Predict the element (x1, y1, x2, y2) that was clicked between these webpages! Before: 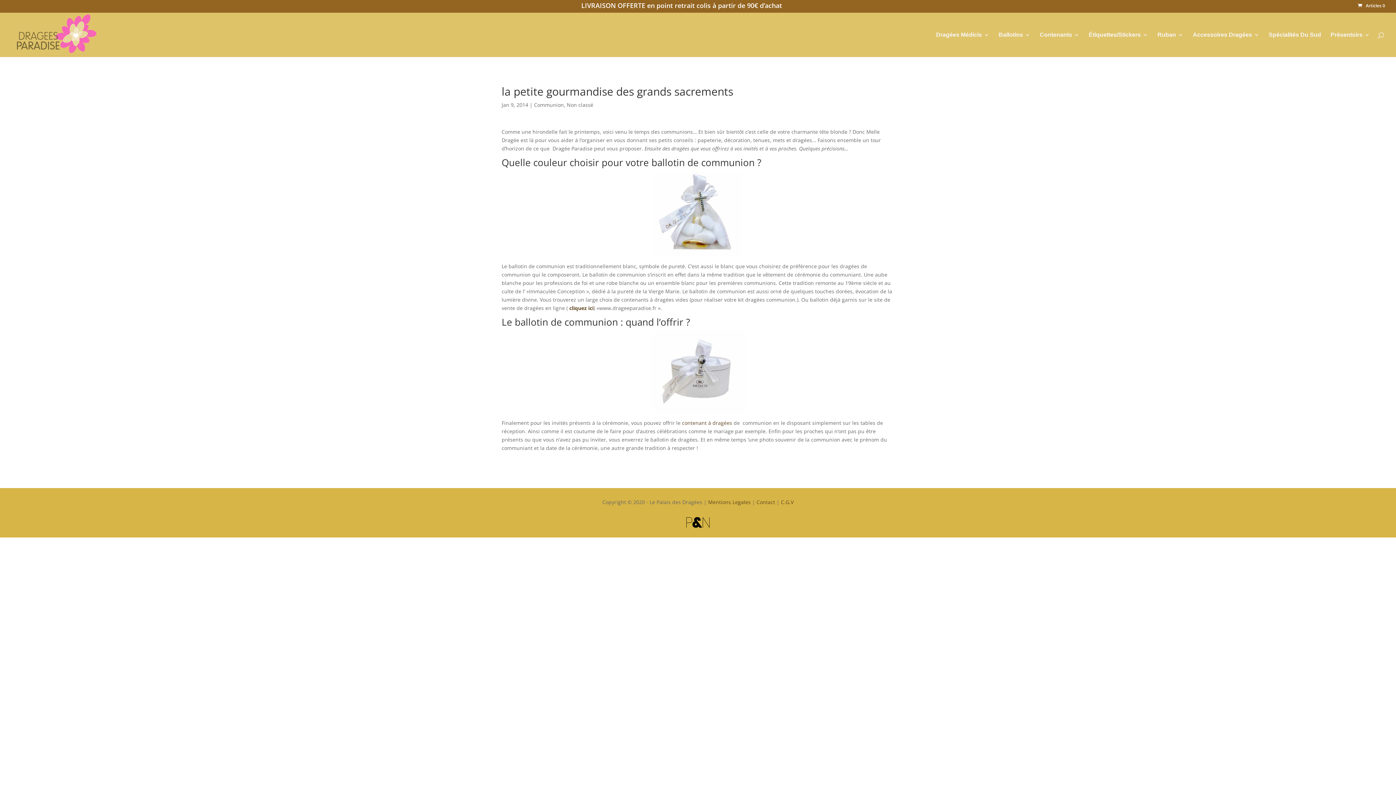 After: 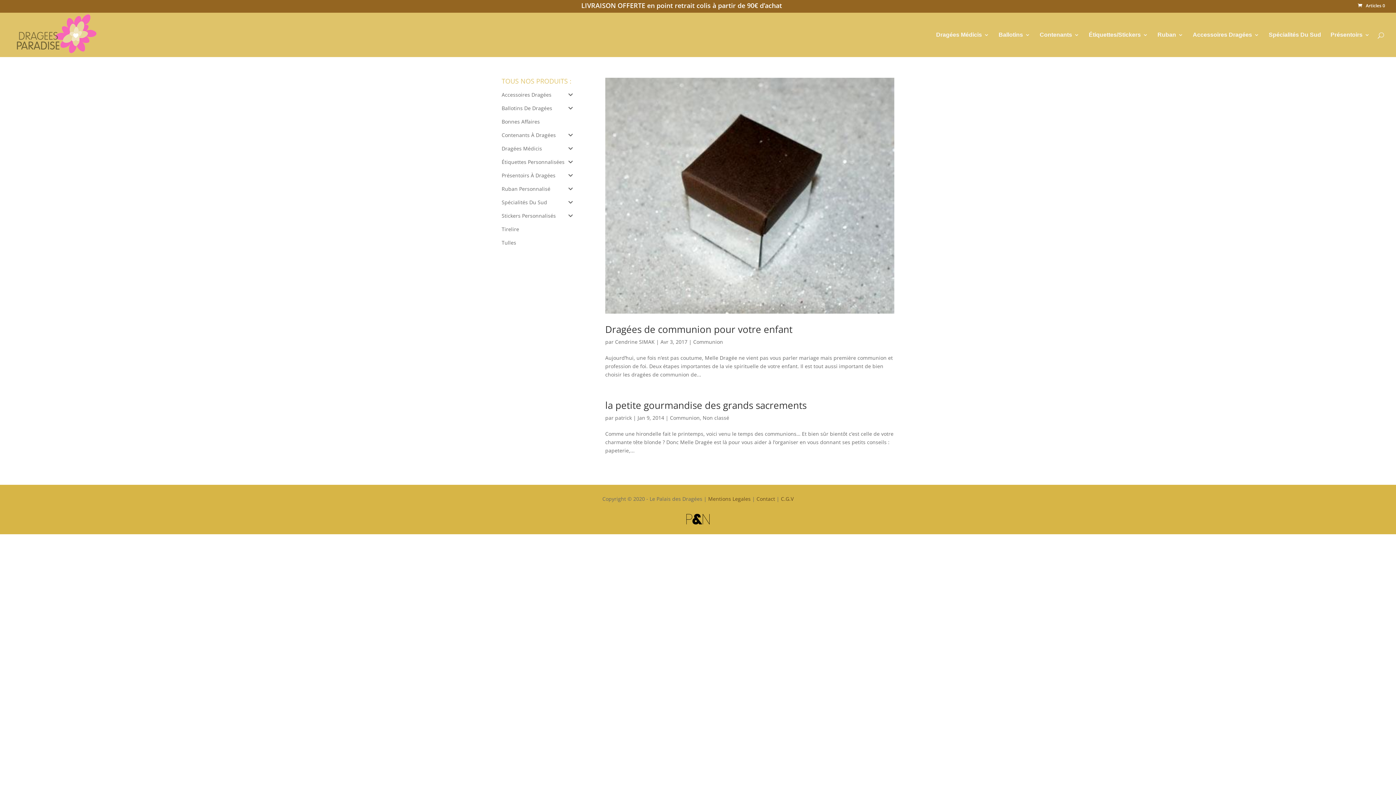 Action: label: Communion bbox: (534, 101, 564, 108)